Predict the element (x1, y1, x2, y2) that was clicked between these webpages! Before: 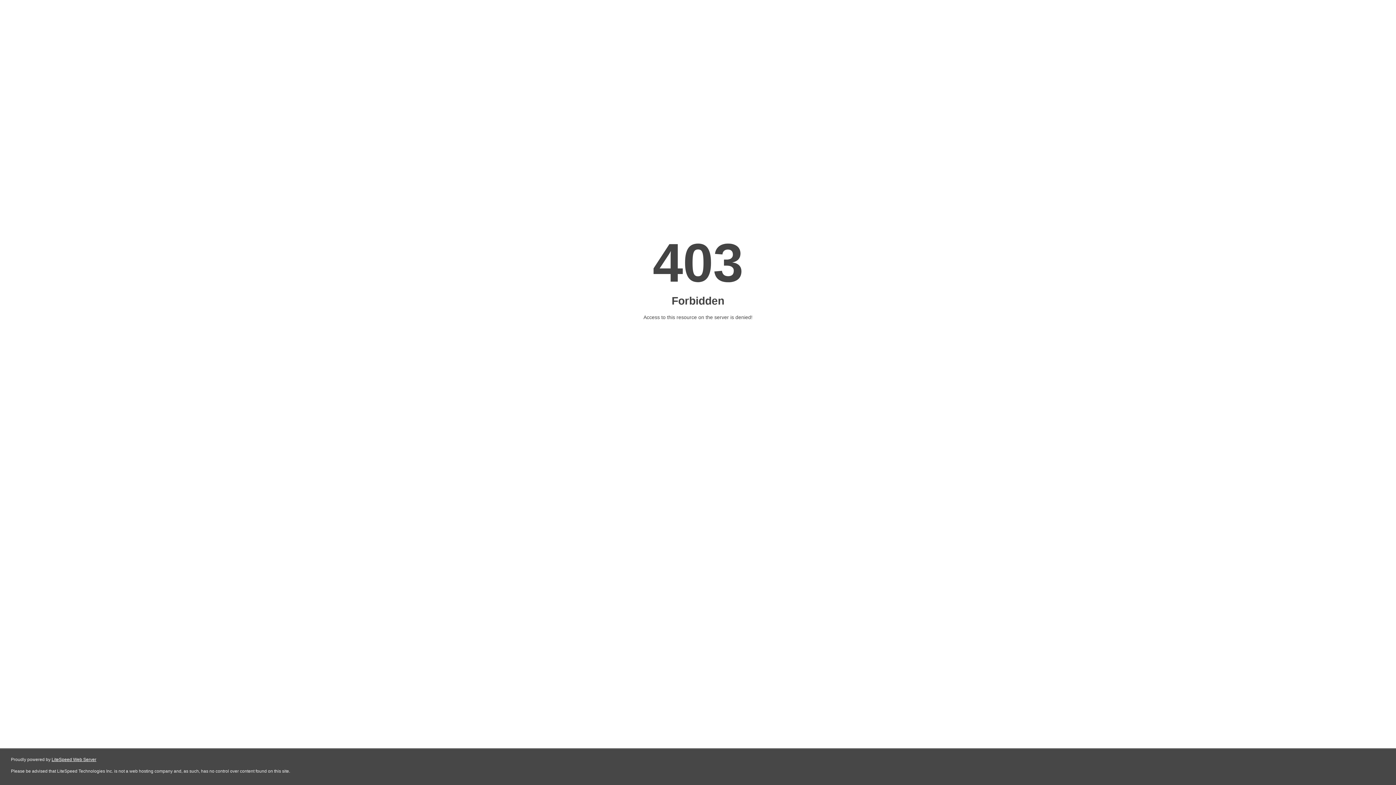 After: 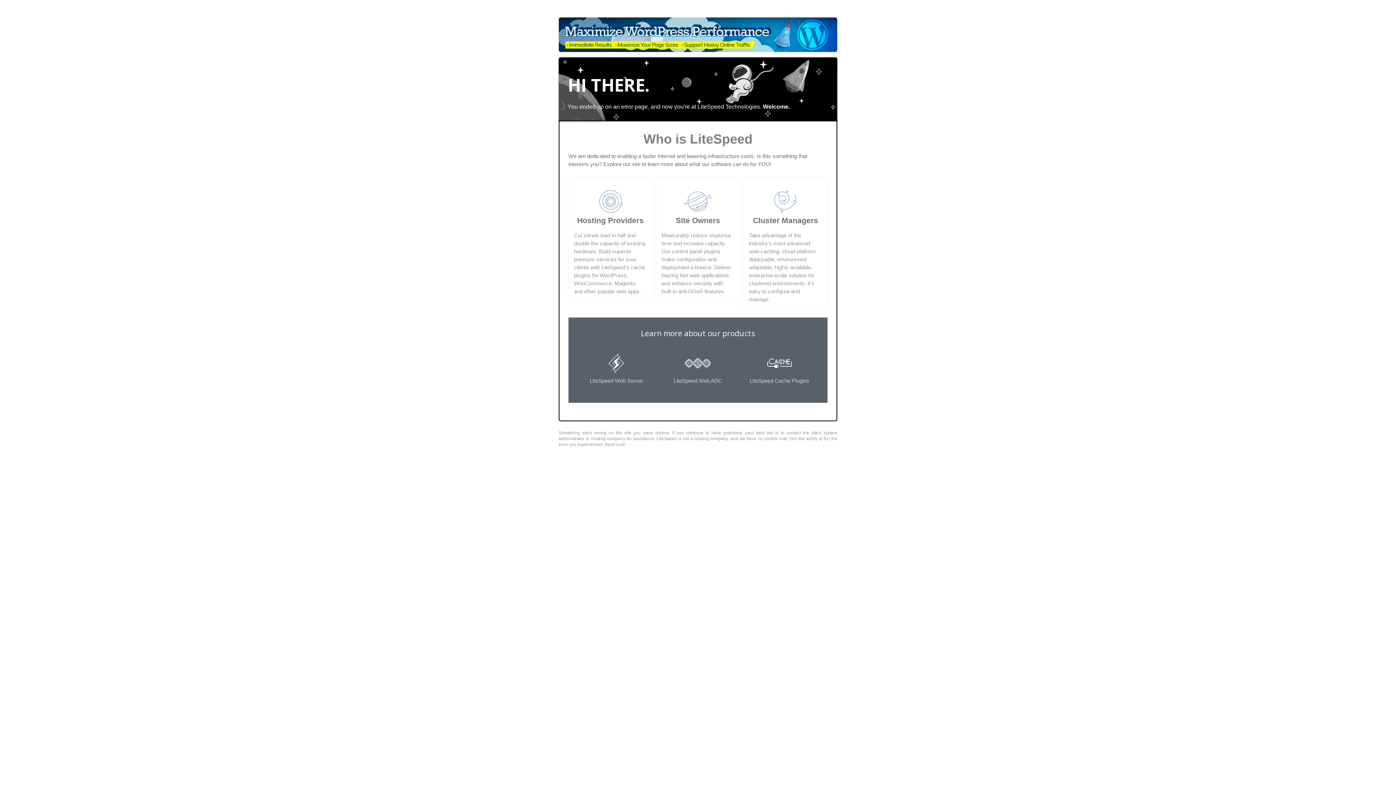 Action: label: LiteSpeed Web Server bbox: (51, 757, 96, 762)